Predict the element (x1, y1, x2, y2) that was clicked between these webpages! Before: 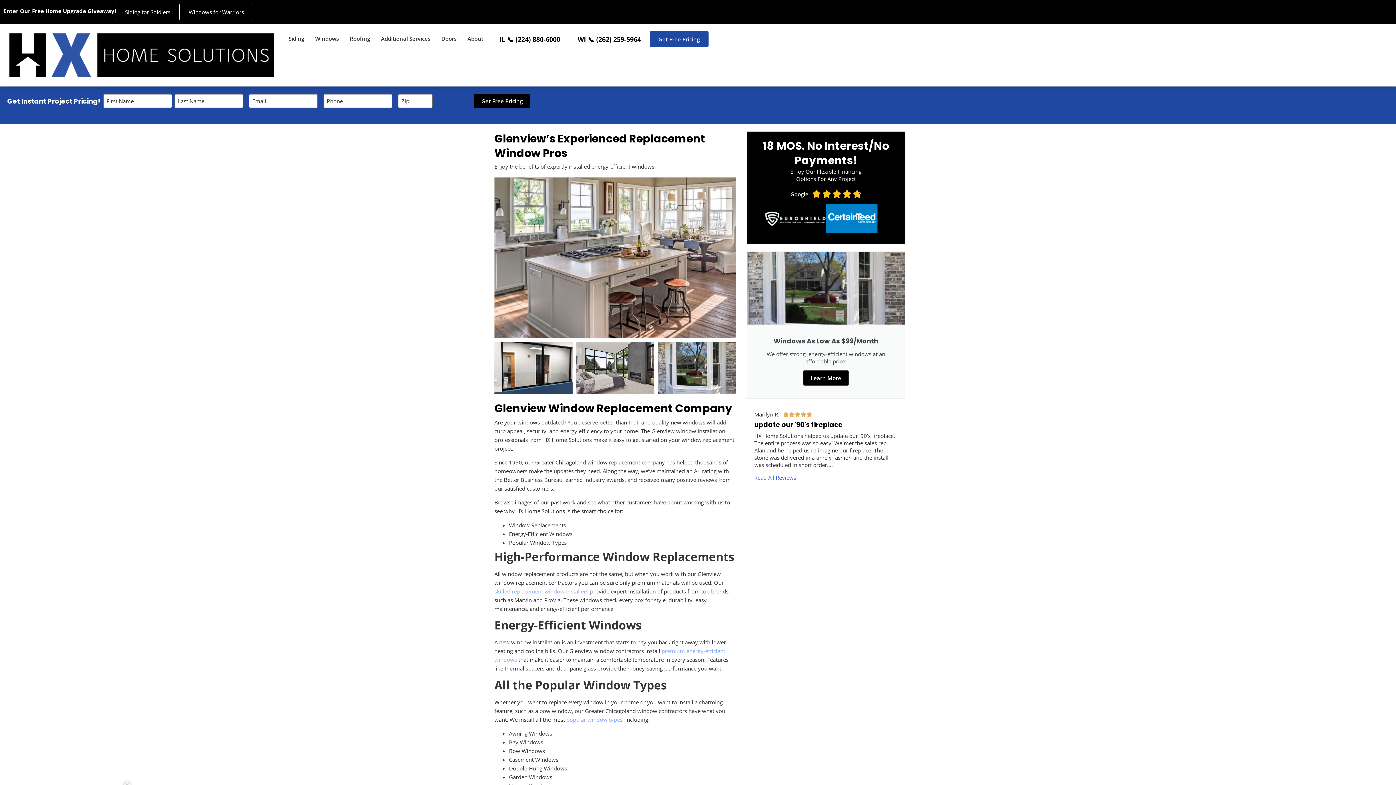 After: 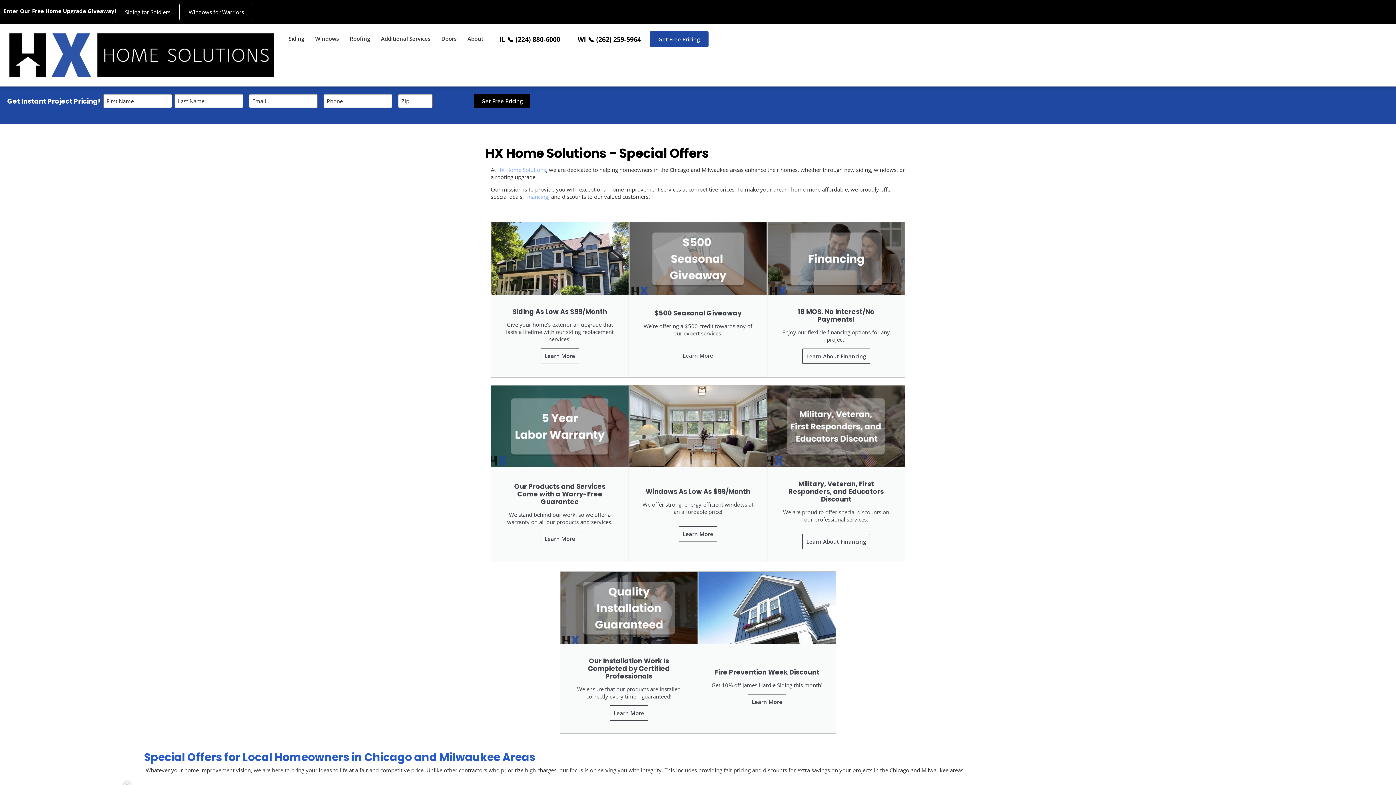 Action: label: Learn More bbox: (803, 370, 849, 385)